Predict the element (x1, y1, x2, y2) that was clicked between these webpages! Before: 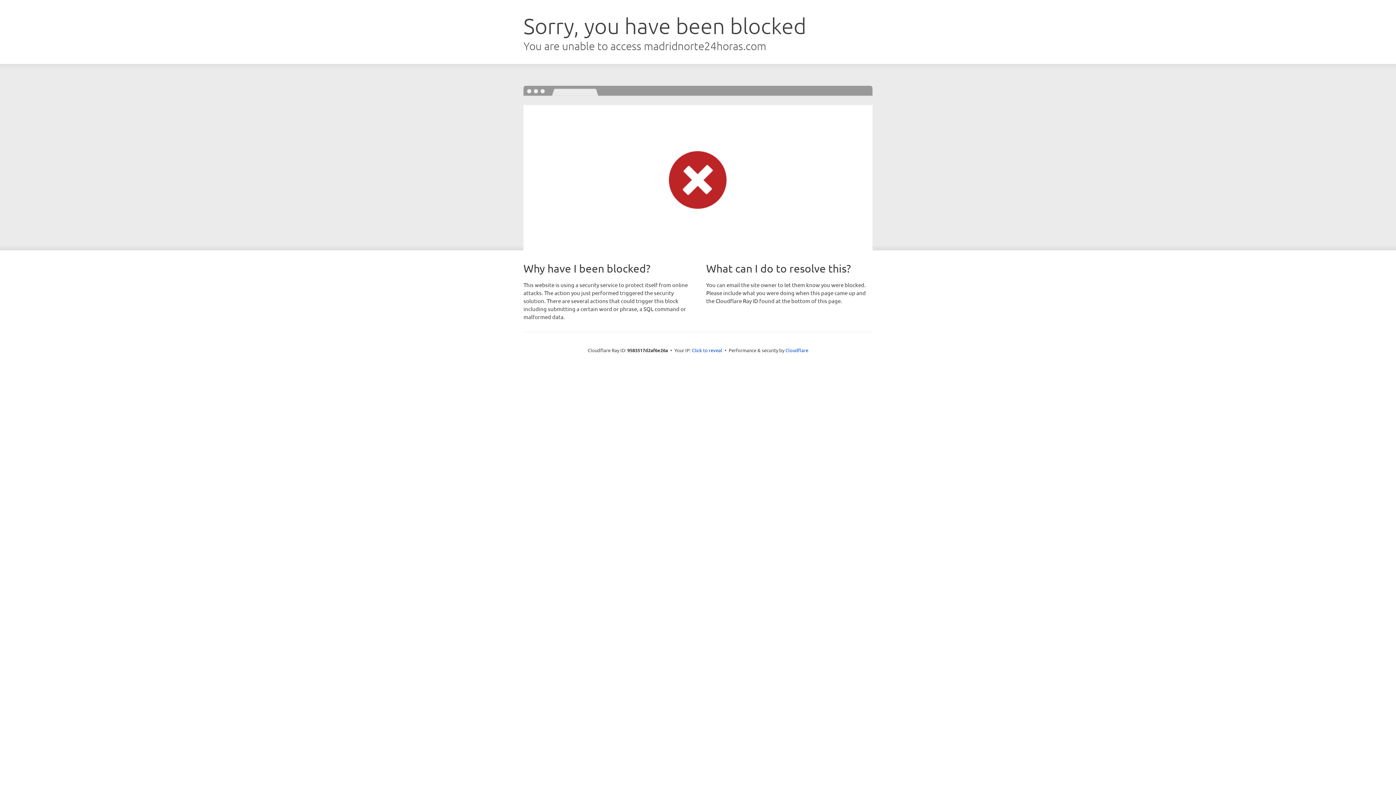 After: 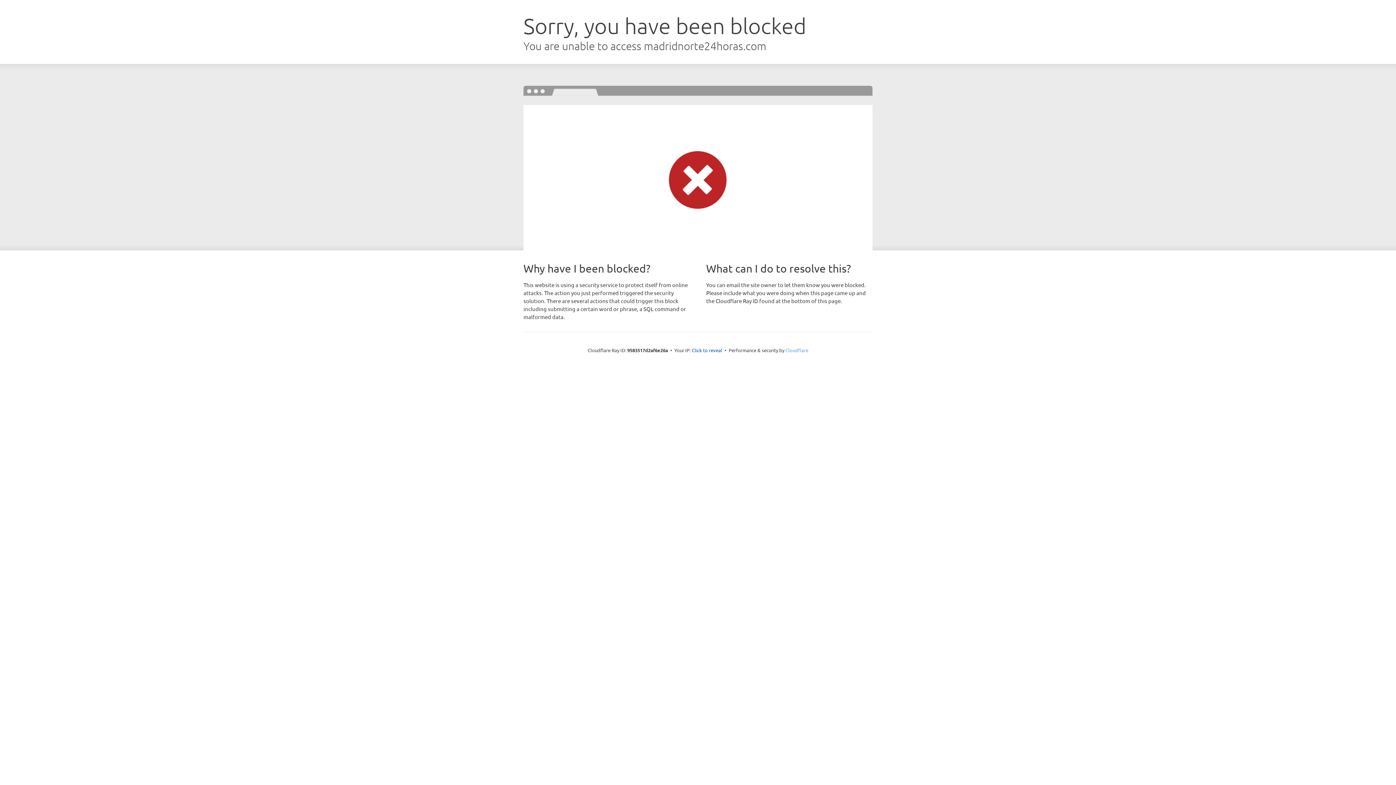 Action: bbox: (785, 347, 808, 353) label: Cloudflare